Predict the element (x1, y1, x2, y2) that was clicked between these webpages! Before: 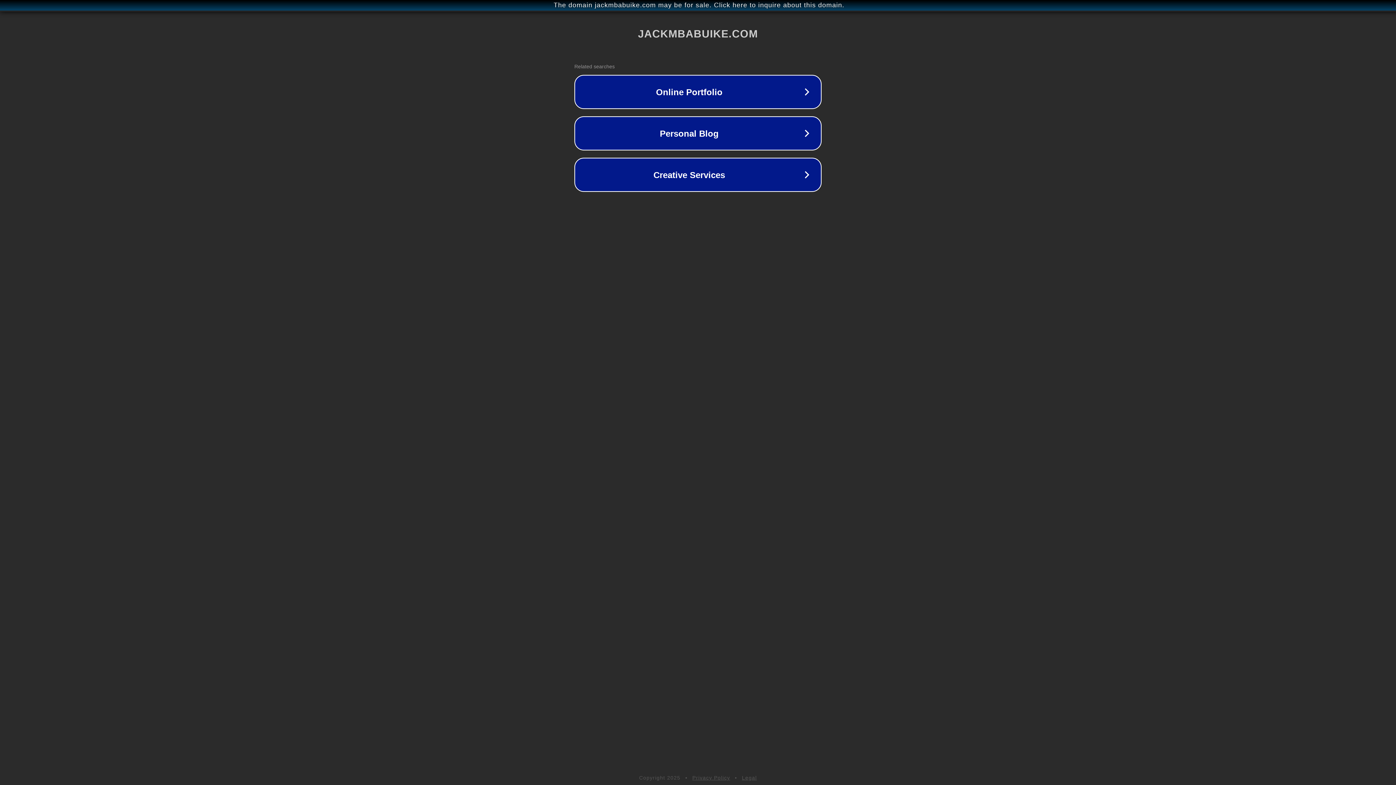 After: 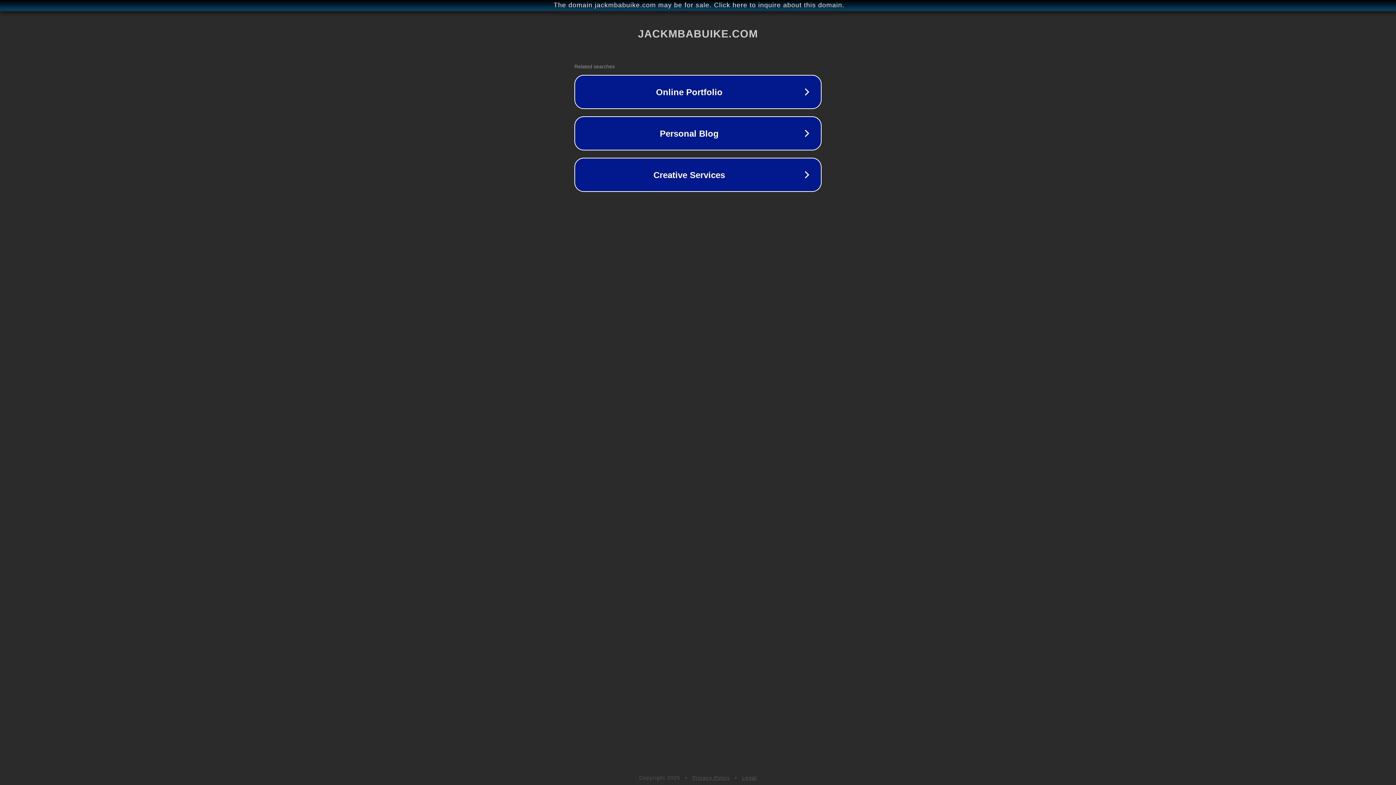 Action: bbox: (692, 775, 730, 781) label: Privacy Policy